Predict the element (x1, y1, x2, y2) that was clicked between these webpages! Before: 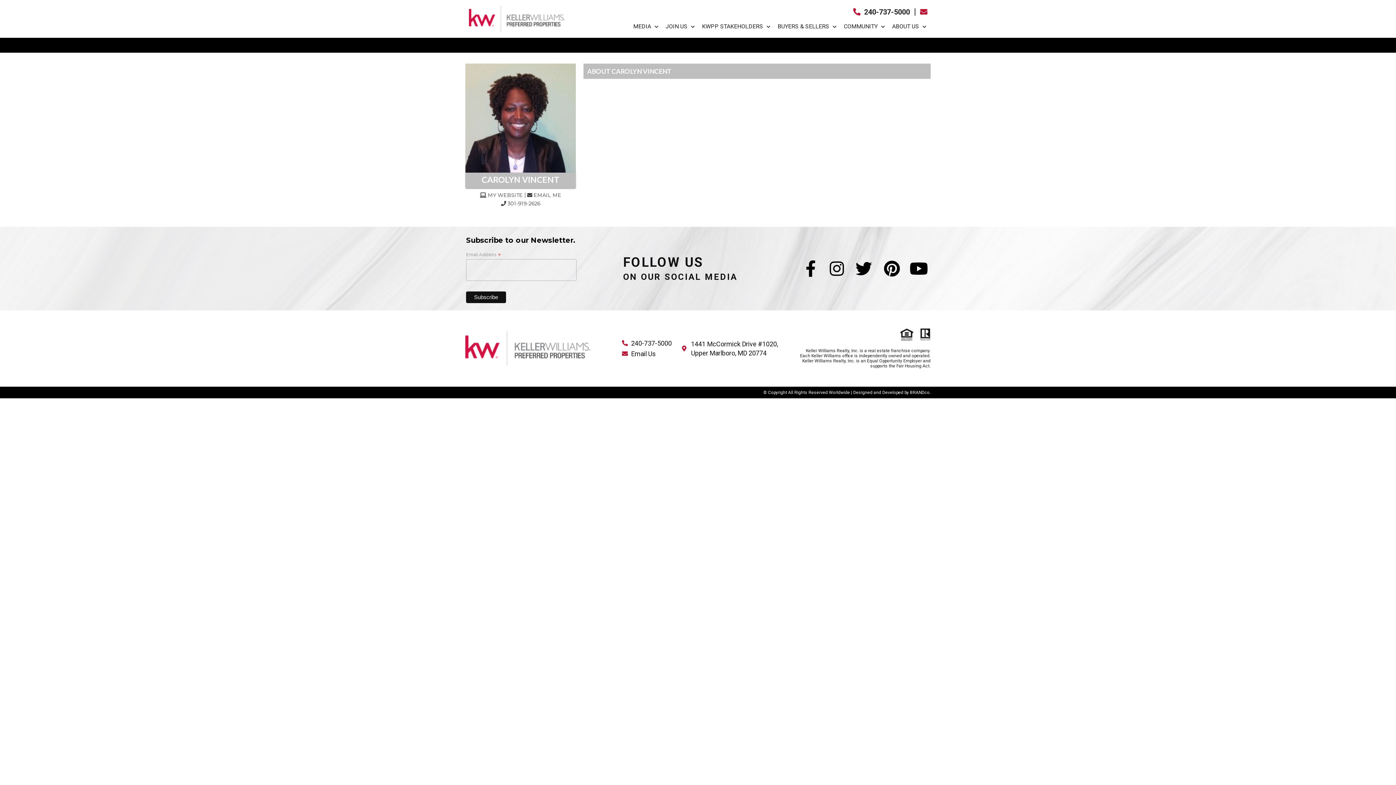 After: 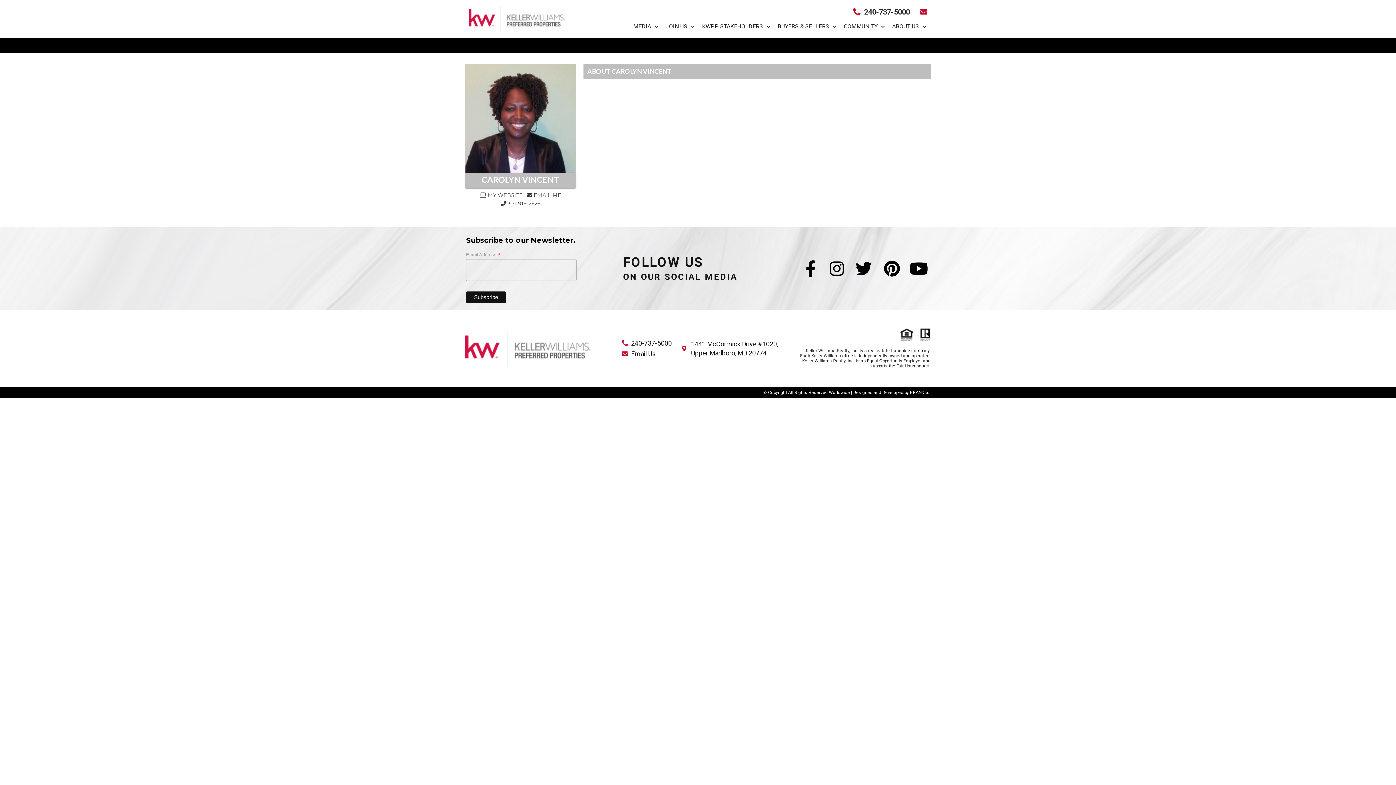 Action: bbox: (851, 259, 873, 277)